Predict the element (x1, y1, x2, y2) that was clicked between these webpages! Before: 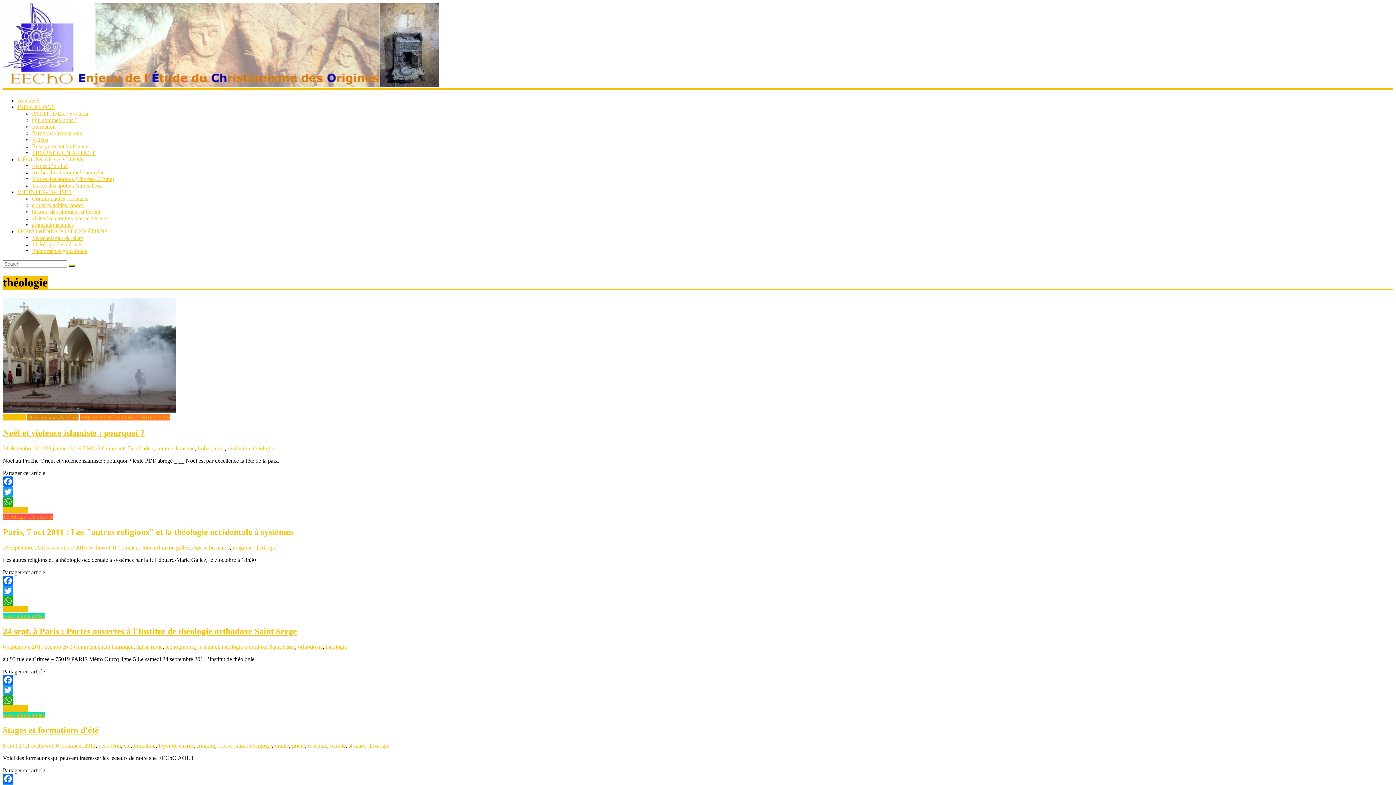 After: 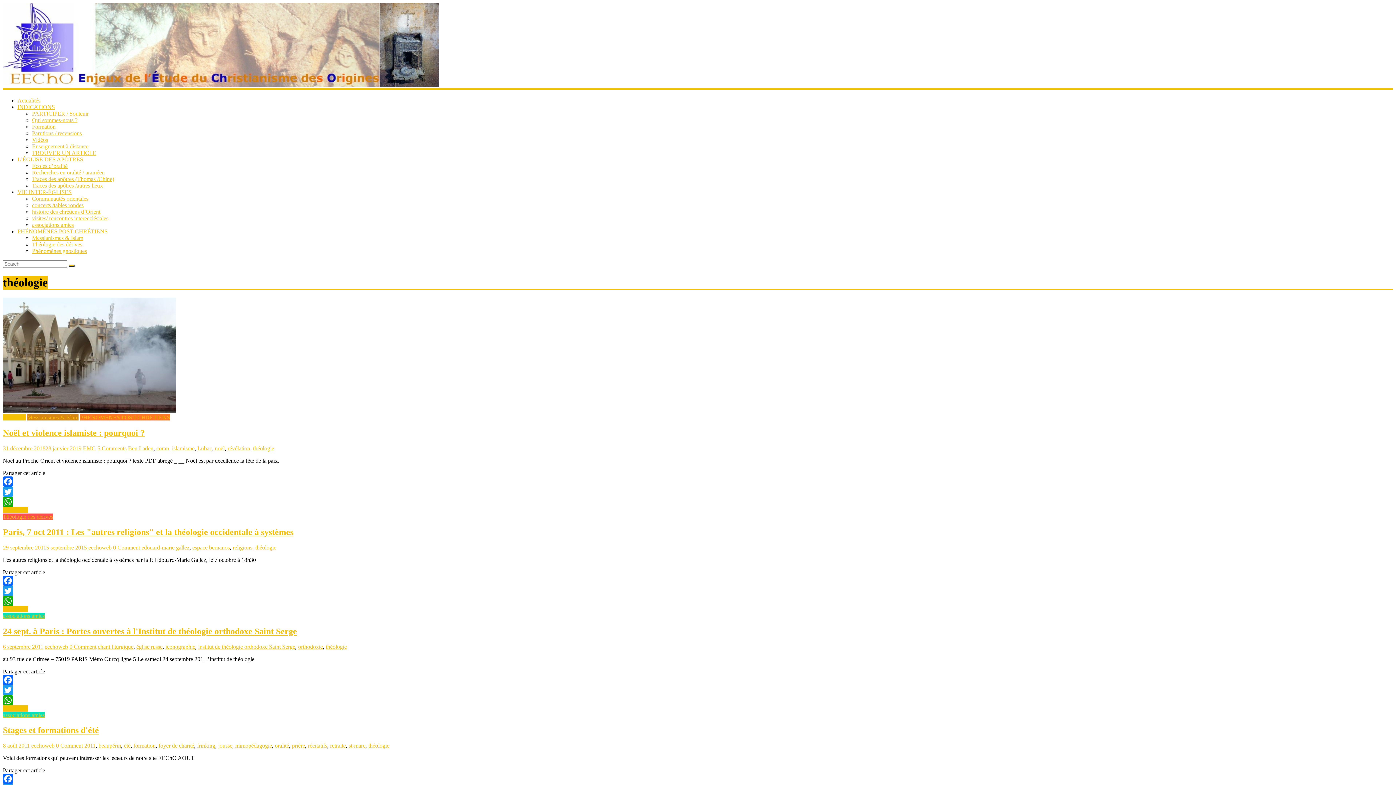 Action: bbox: (2, 675, 1393, 685) label: Facebook